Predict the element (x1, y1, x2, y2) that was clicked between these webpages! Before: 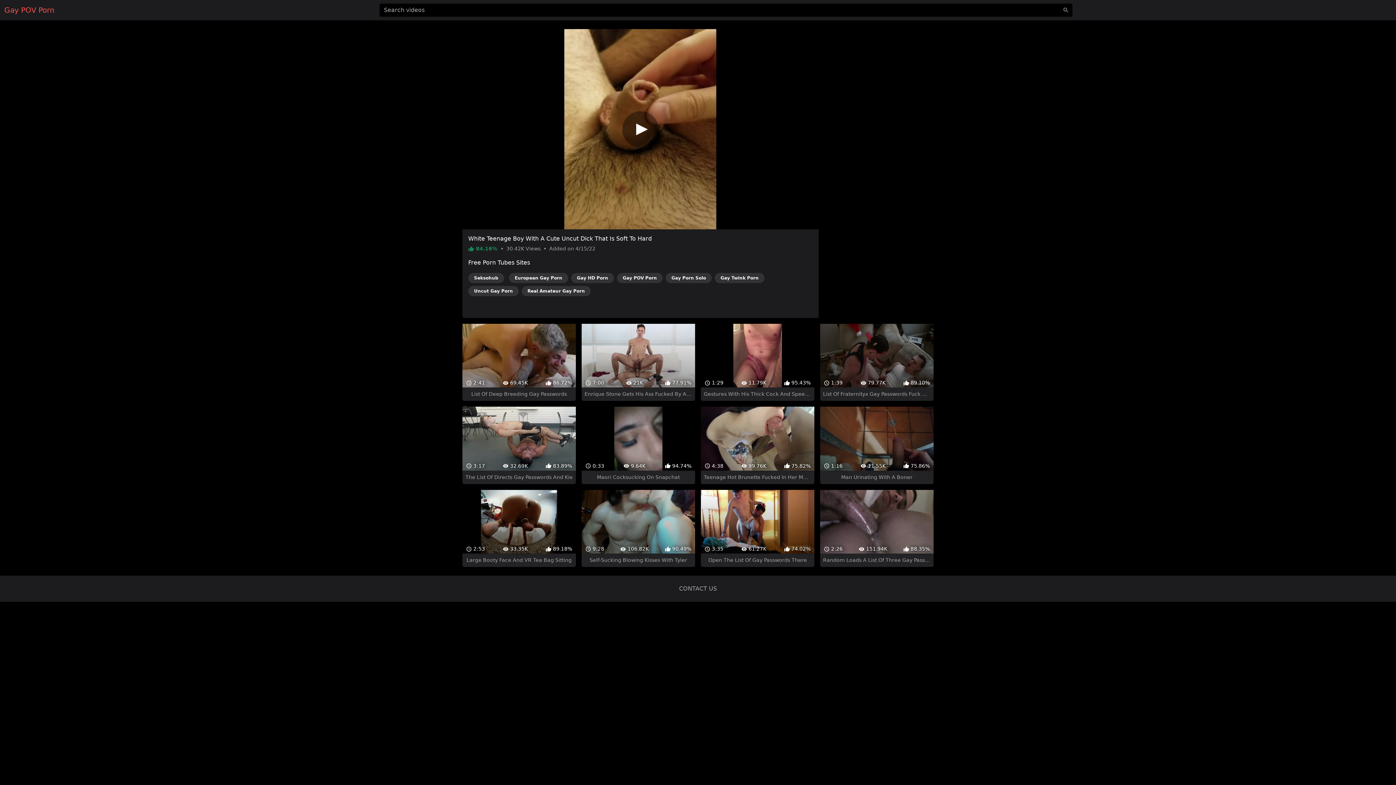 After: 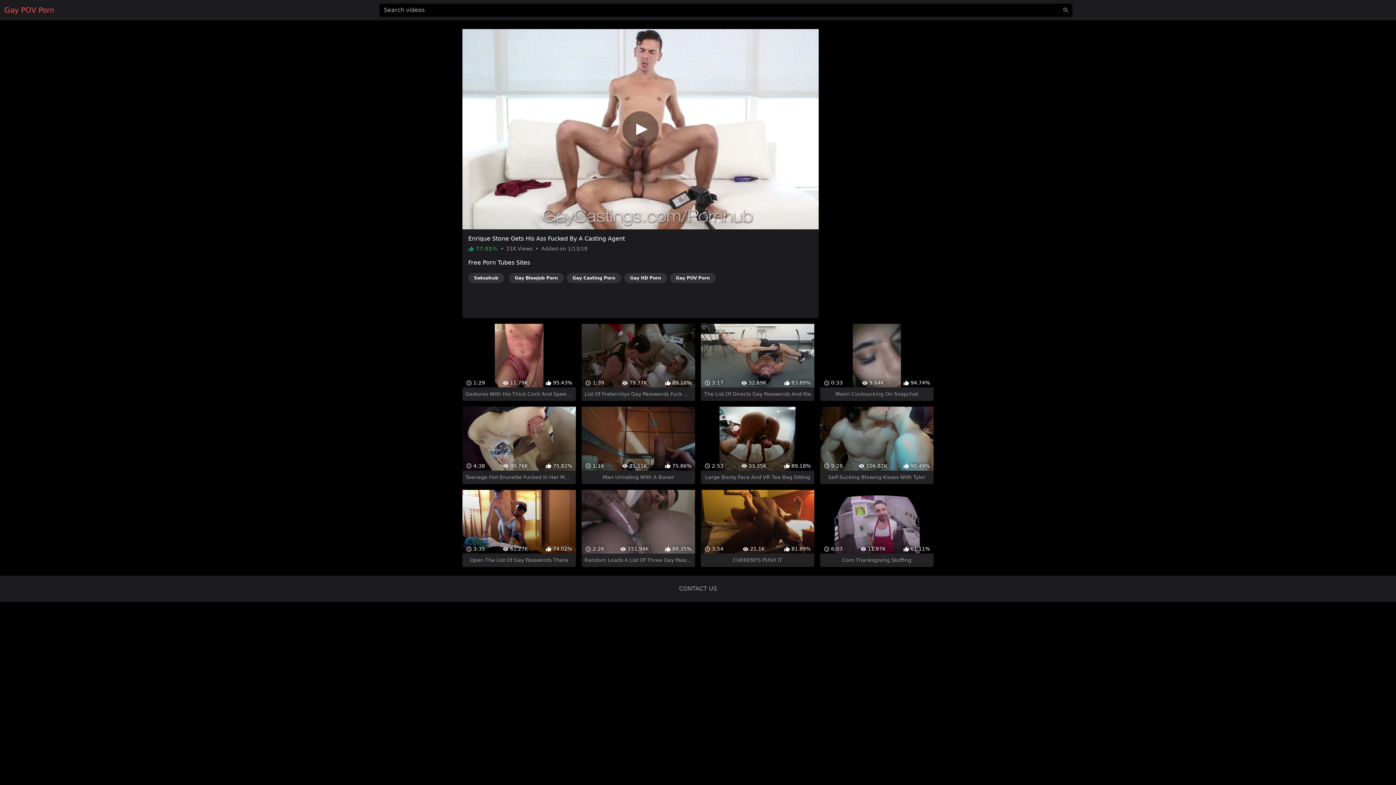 Action: label:  7:00
 21K
 77.91%
Enrique Stone Gets His Ass Fucked By A Casting Agent bbox: (581, 311, 695, 388)